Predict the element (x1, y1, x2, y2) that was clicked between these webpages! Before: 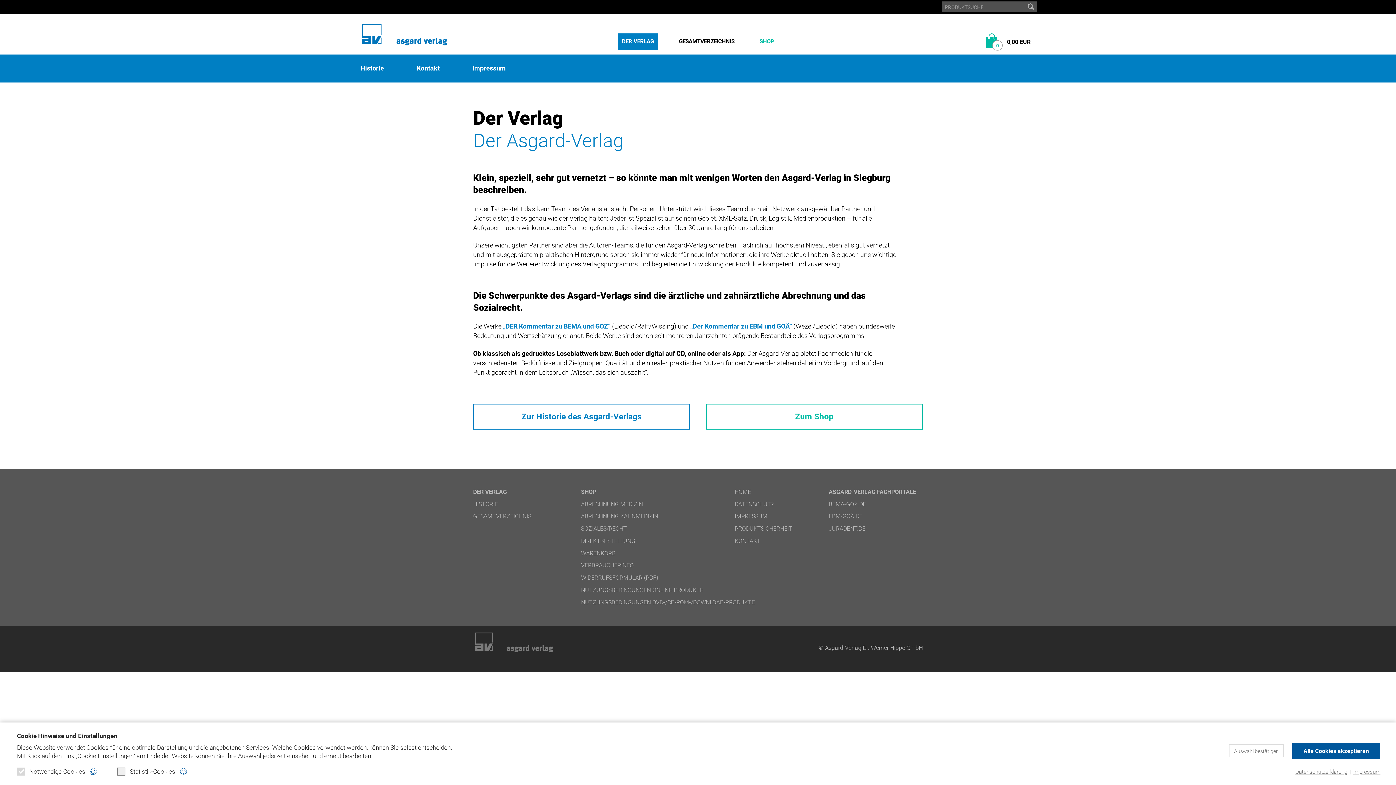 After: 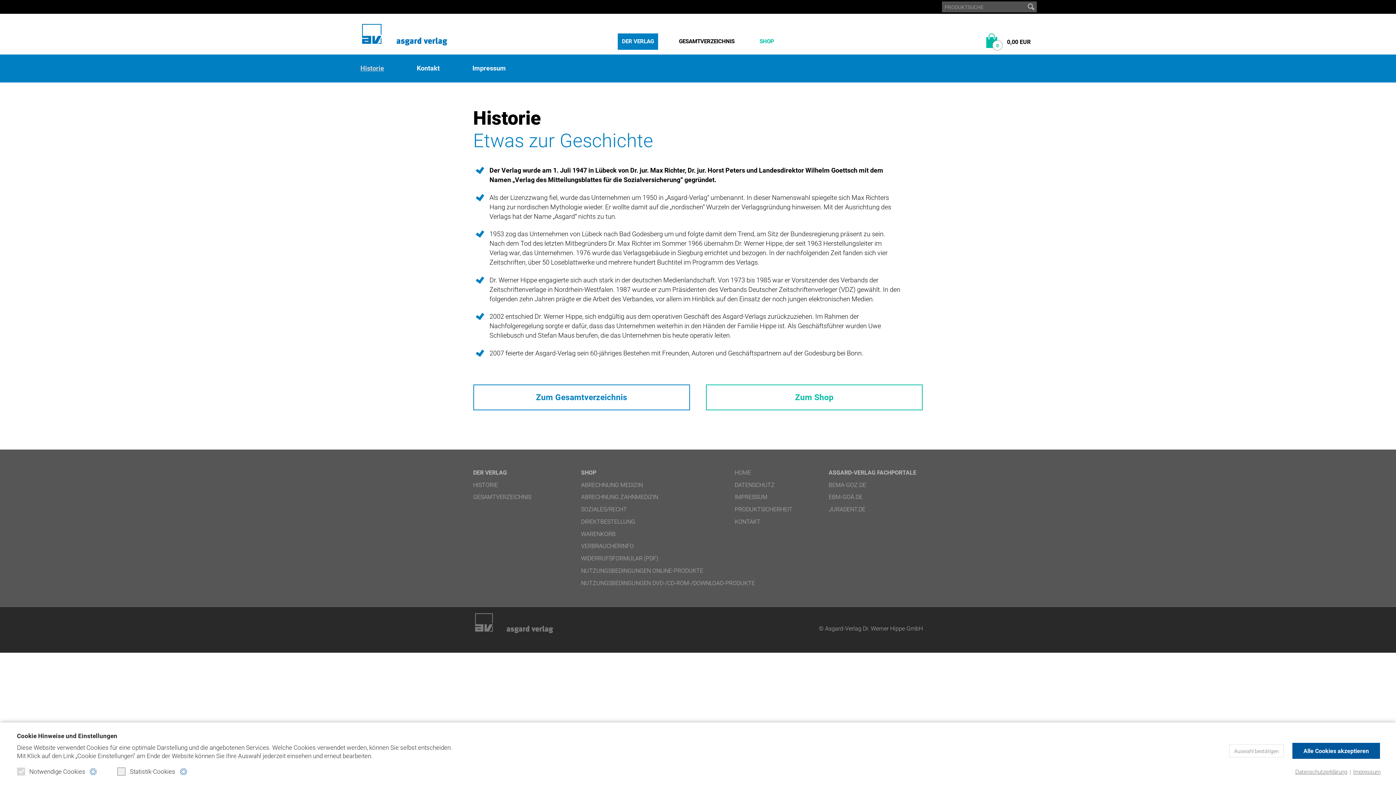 Action: label: Zur Historie des Asgard-Verlags bbox: (473, 403, 690, 429)